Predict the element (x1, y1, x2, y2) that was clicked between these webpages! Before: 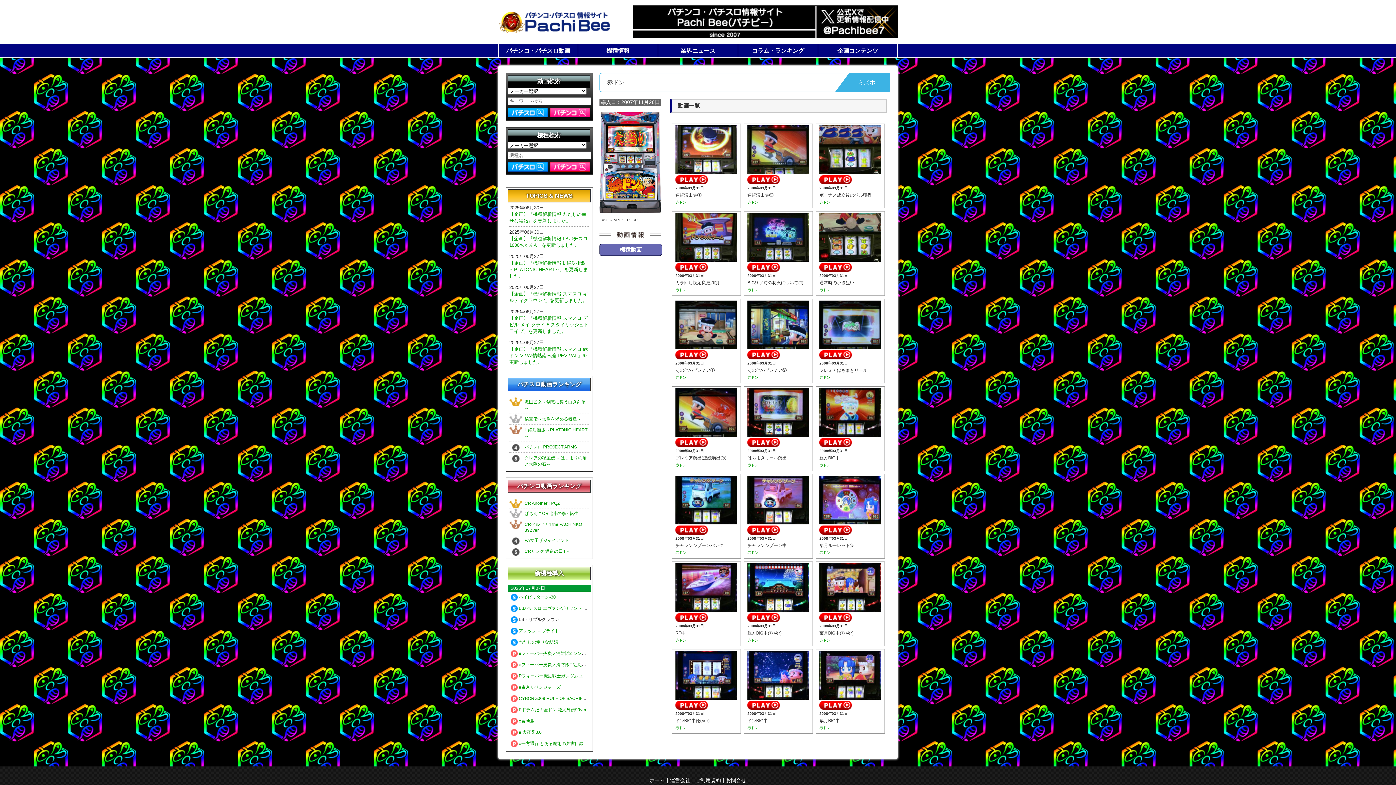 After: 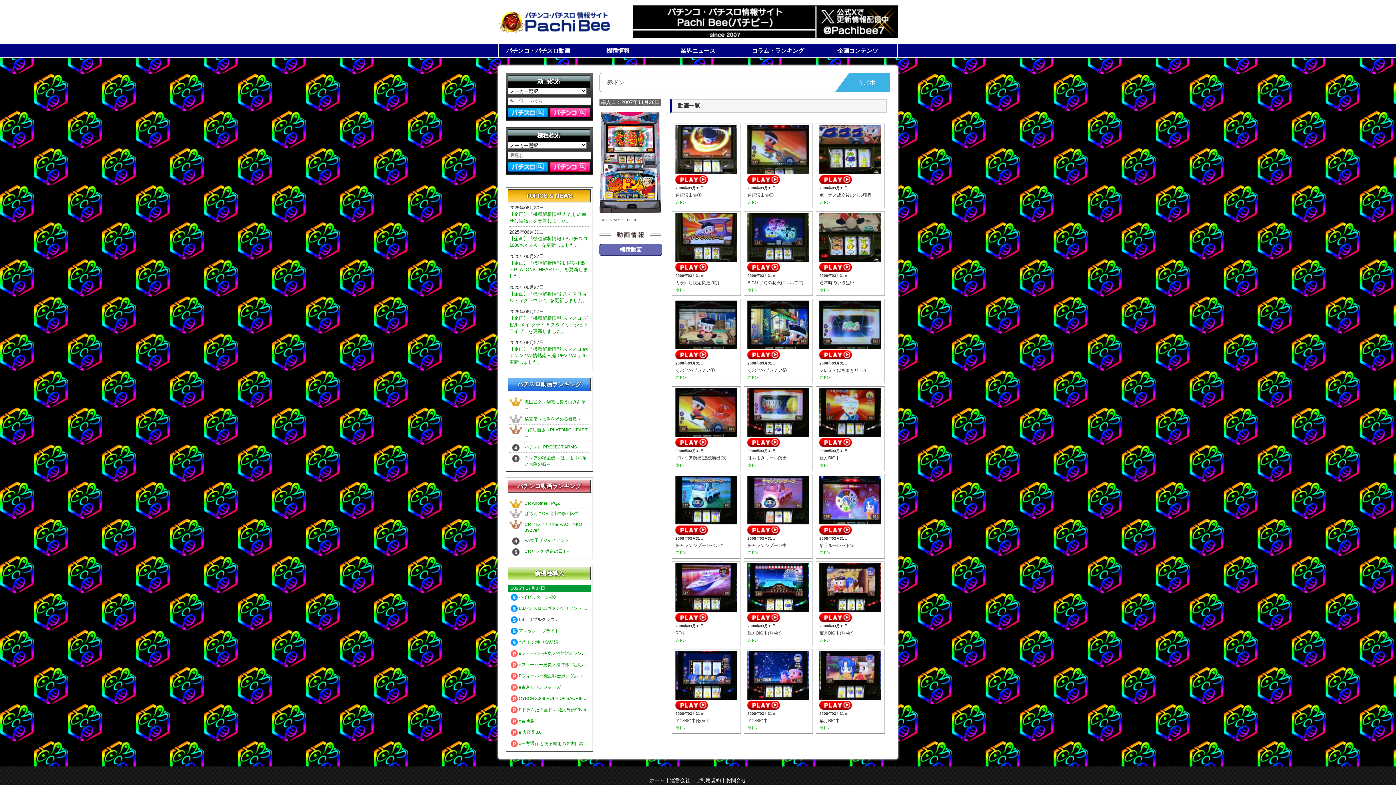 Action: label: 赤ドン bbox: (675, 375, 686, 379)